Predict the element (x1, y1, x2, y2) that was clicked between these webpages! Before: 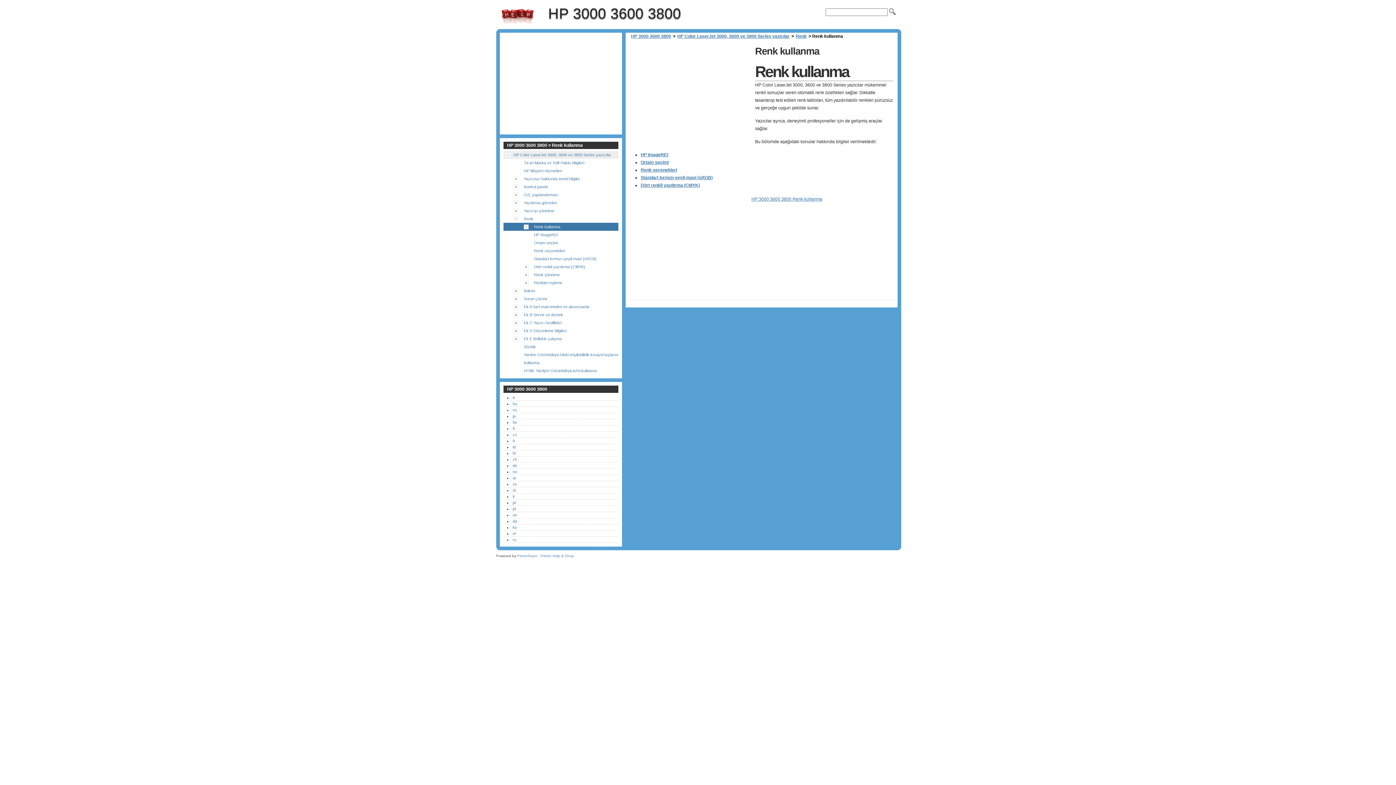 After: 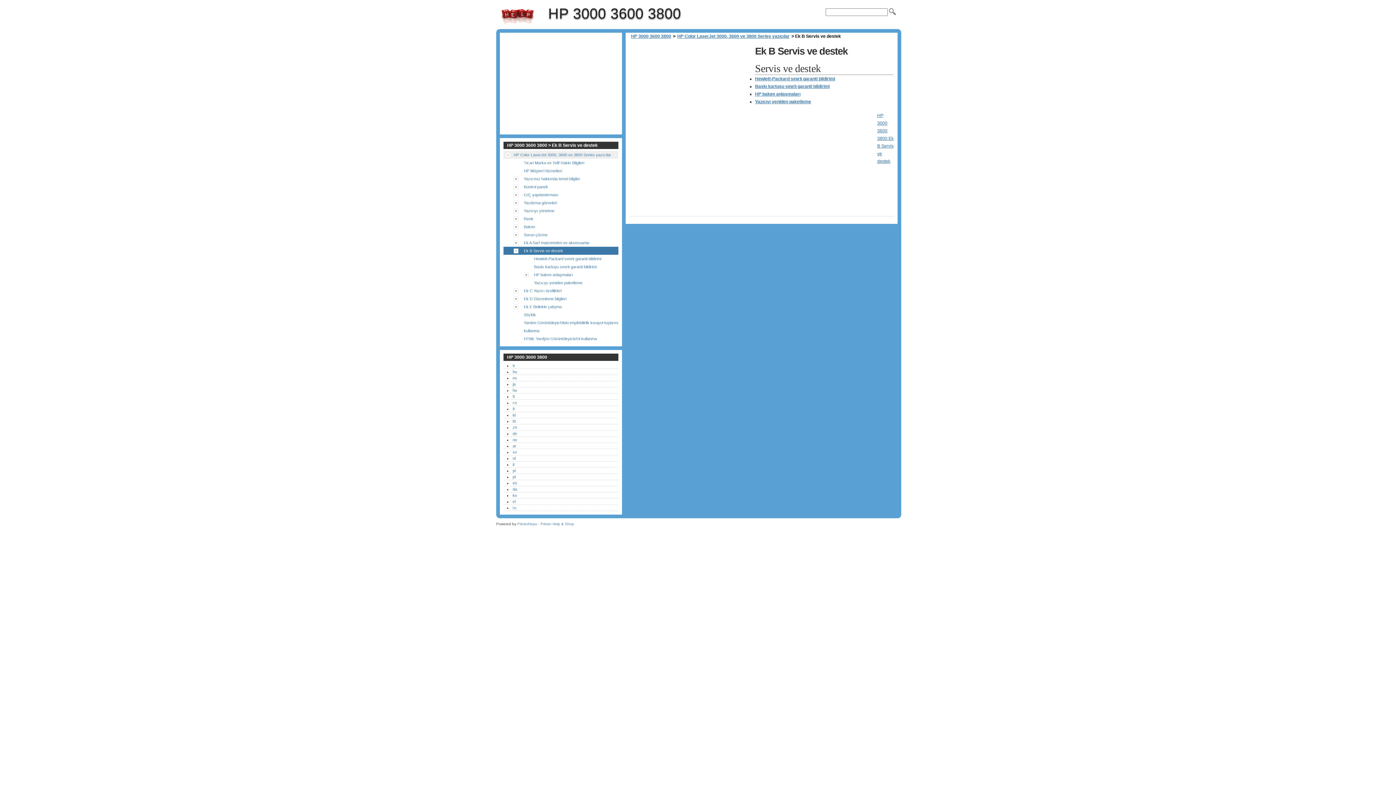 Action: label: Ek B Servis ve destek bbox: (524, 310, 563, 318)